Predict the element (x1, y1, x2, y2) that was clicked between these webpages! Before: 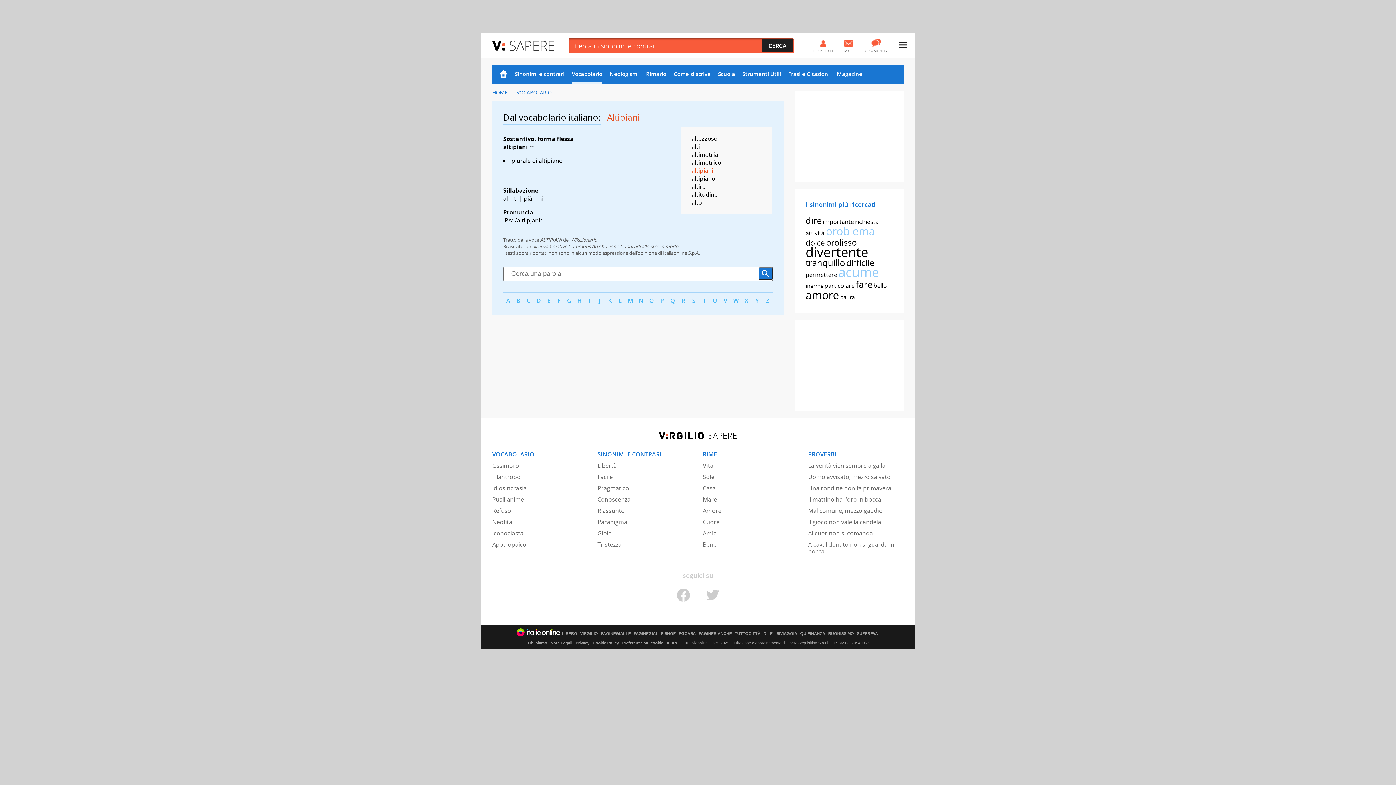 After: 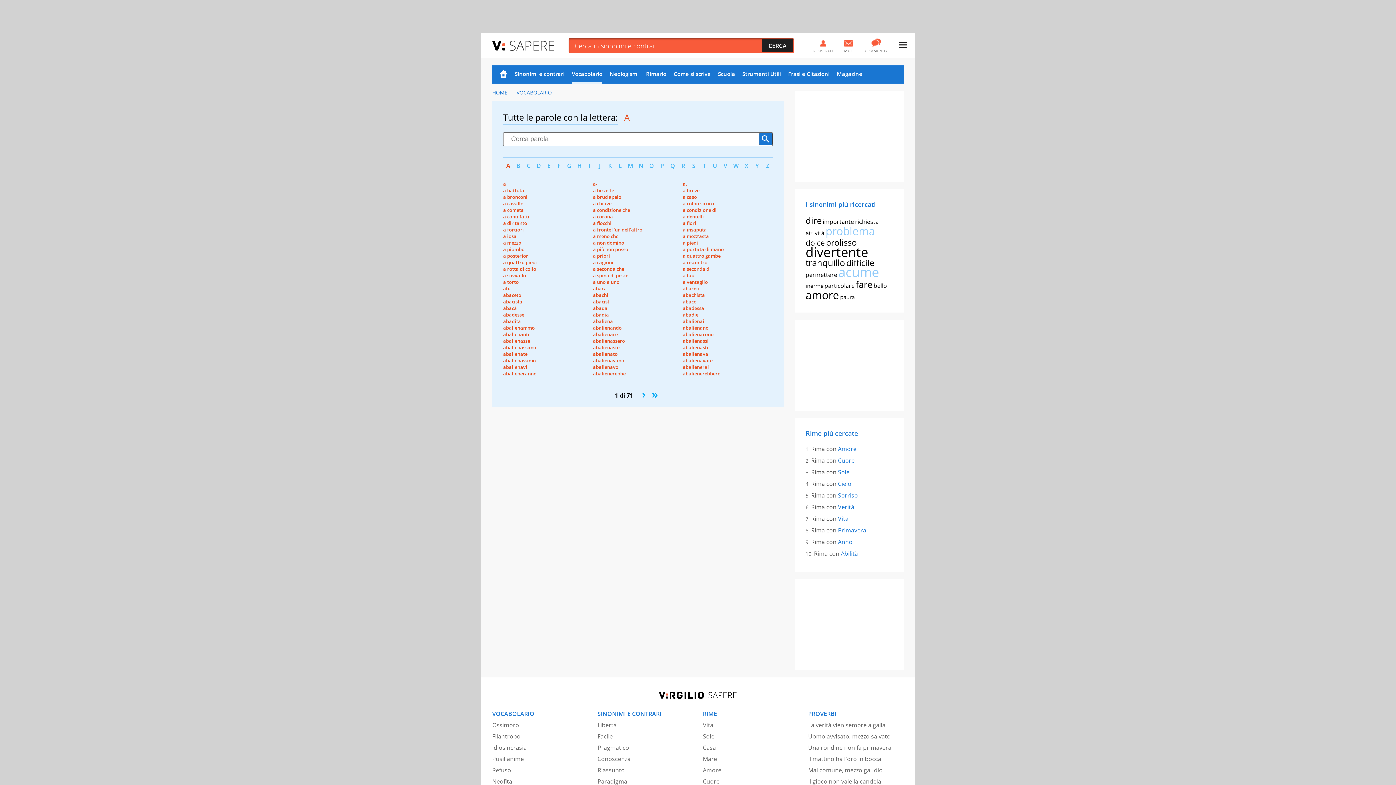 Action: bbox: (503, 296, 513, 304) label: A